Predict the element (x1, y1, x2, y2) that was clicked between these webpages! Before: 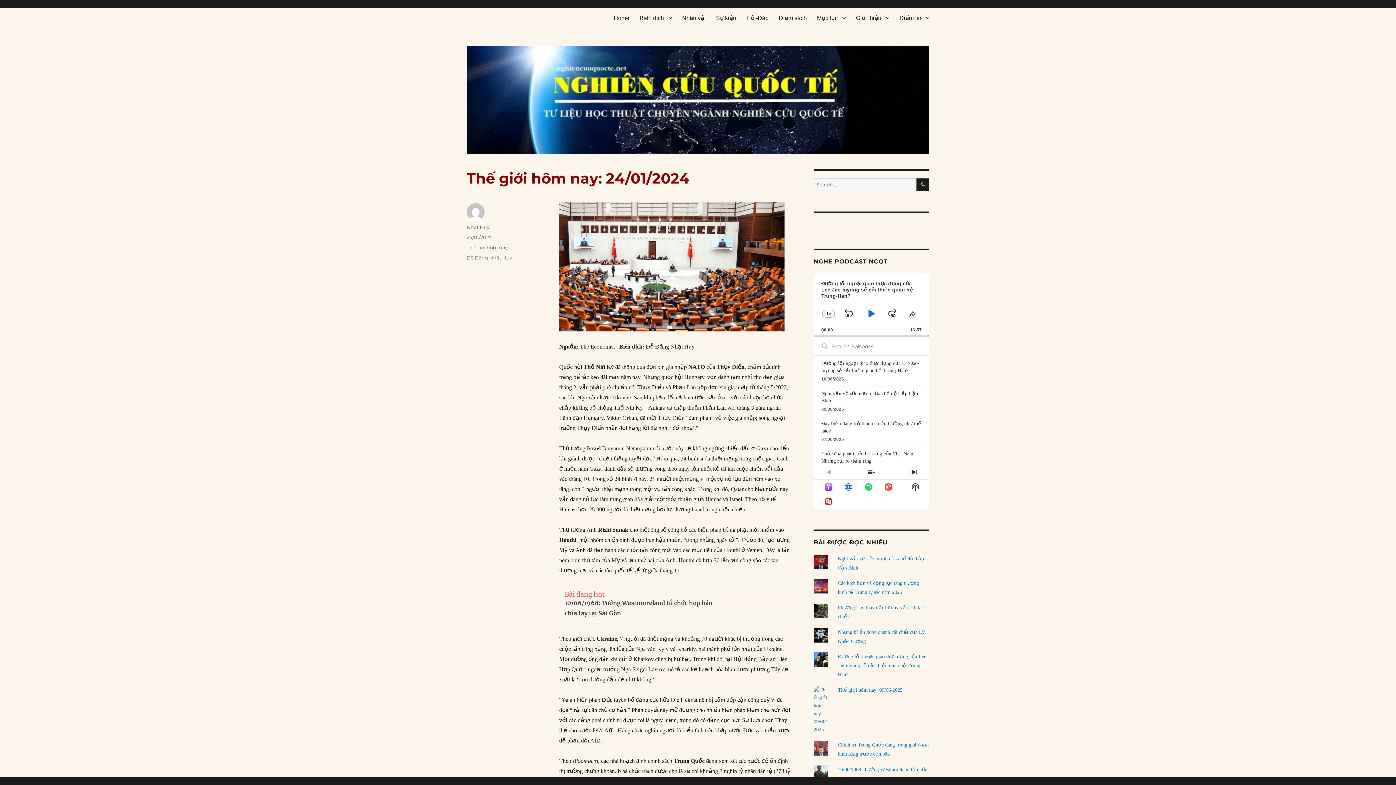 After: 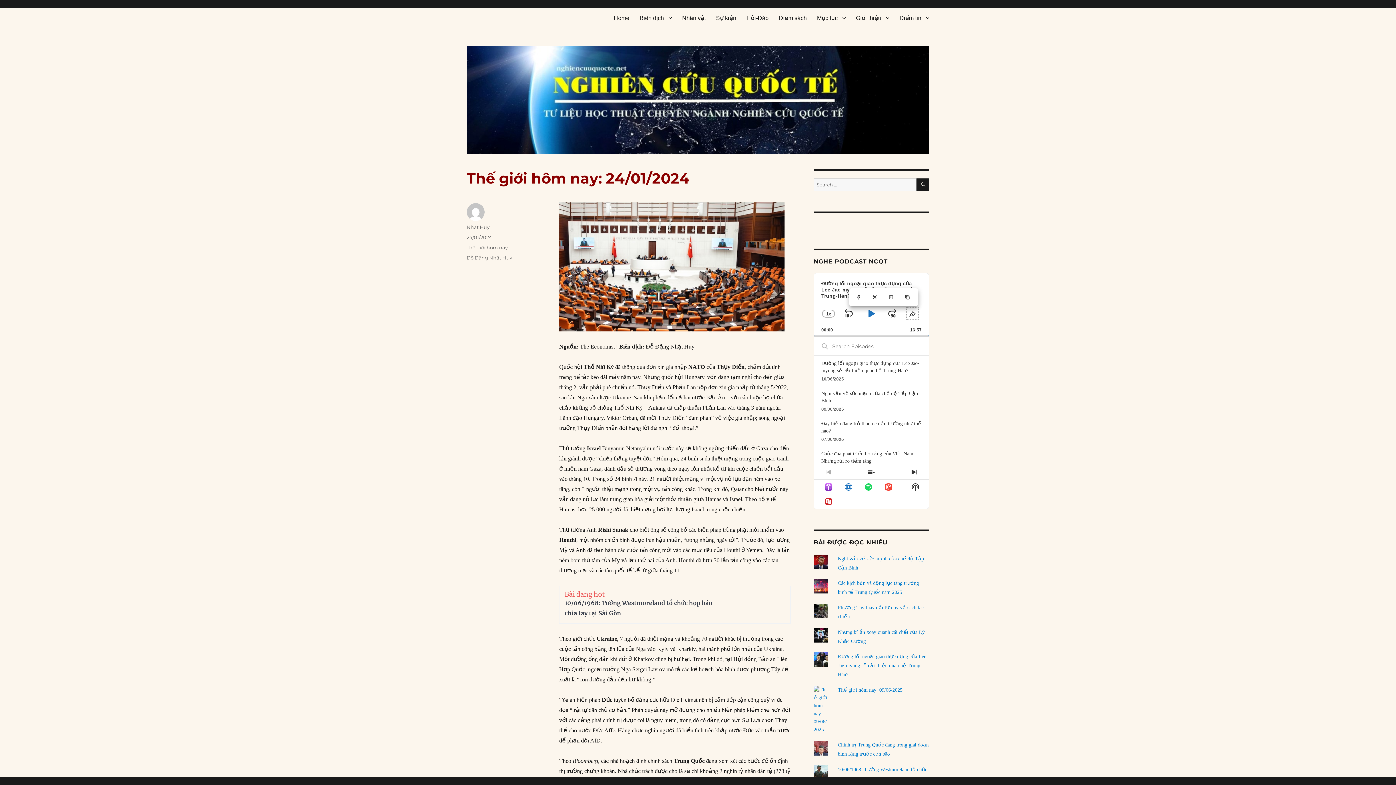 Action: label: SHARE THIS EPISODE bbox: (905, 306, 920, 321)